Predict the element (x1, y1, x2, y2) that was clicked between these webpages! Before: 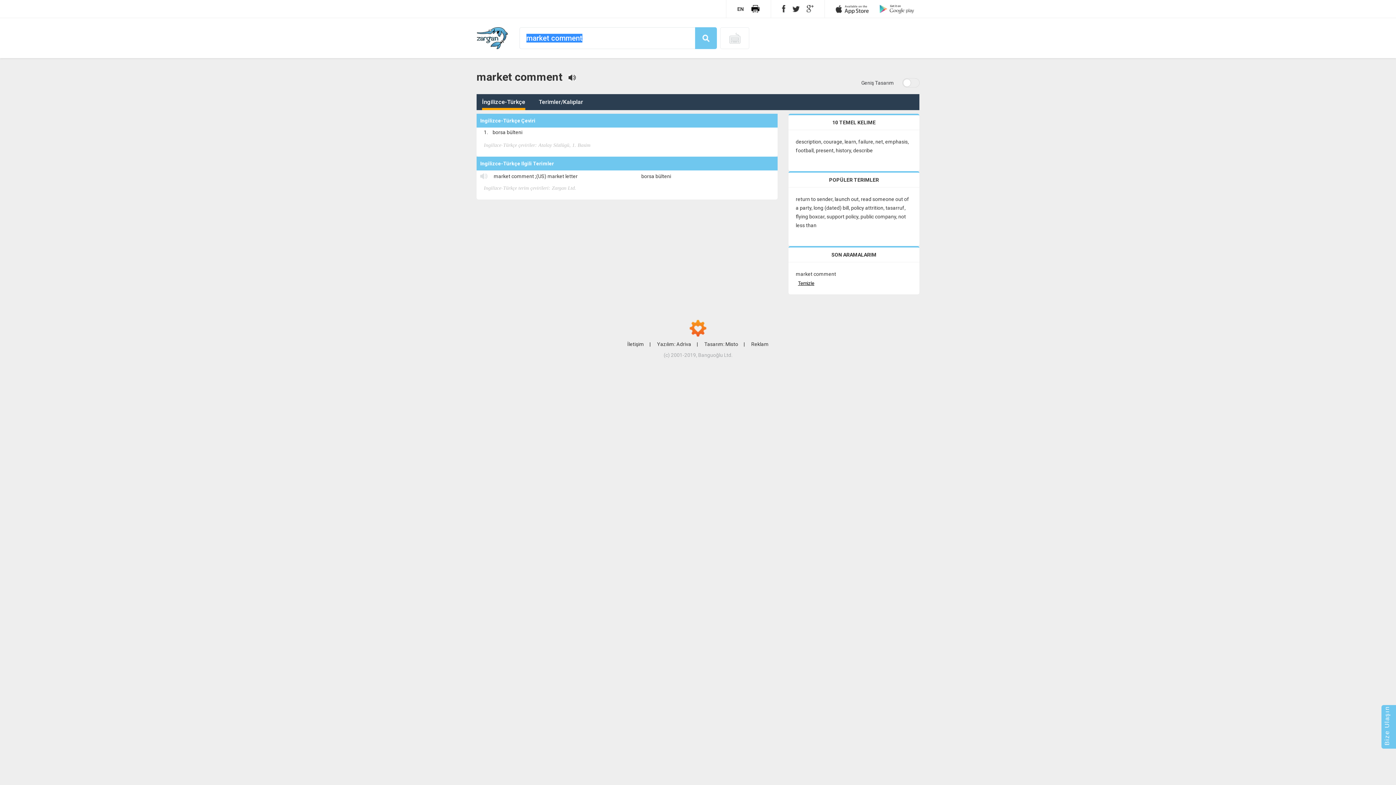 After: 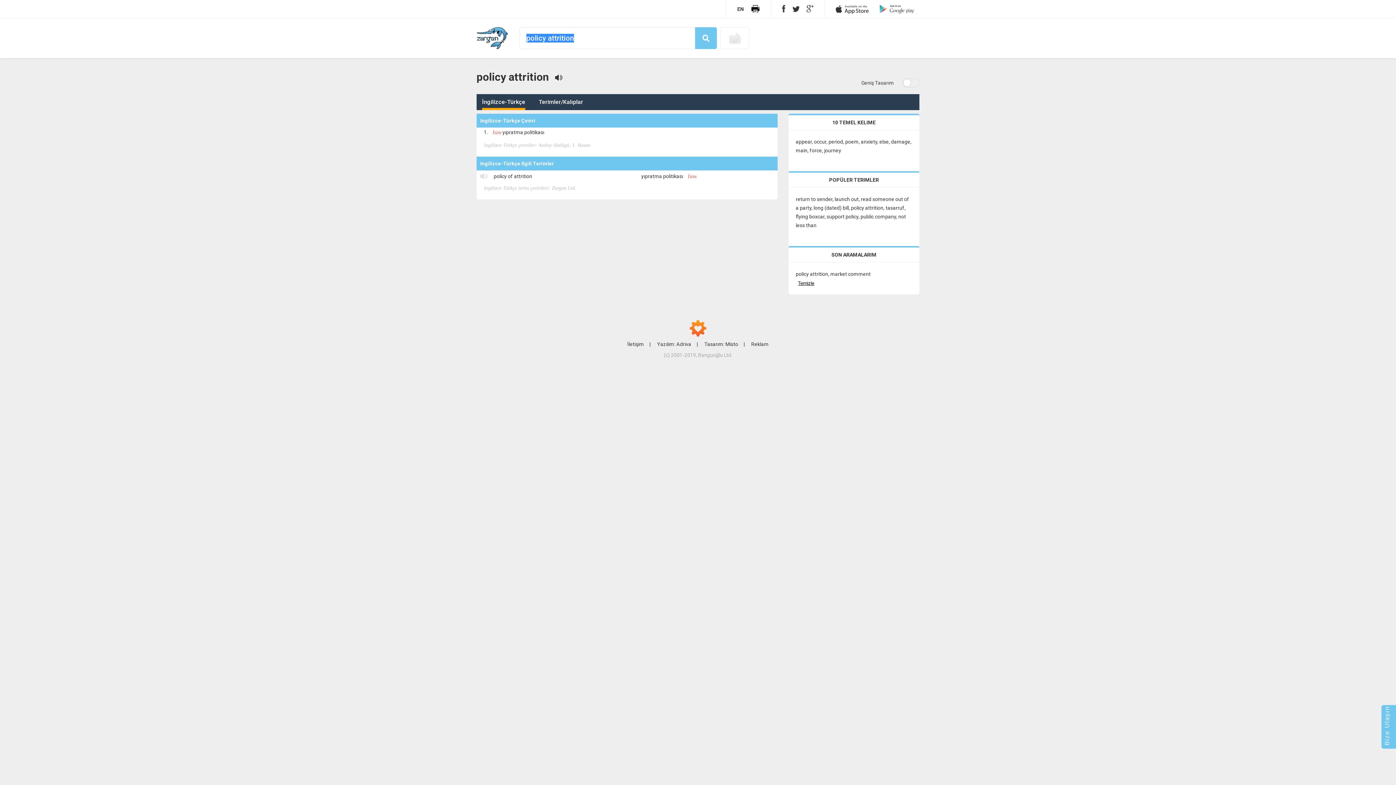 Action: label: policy attrition bbox: (851, 205, 883, 210)